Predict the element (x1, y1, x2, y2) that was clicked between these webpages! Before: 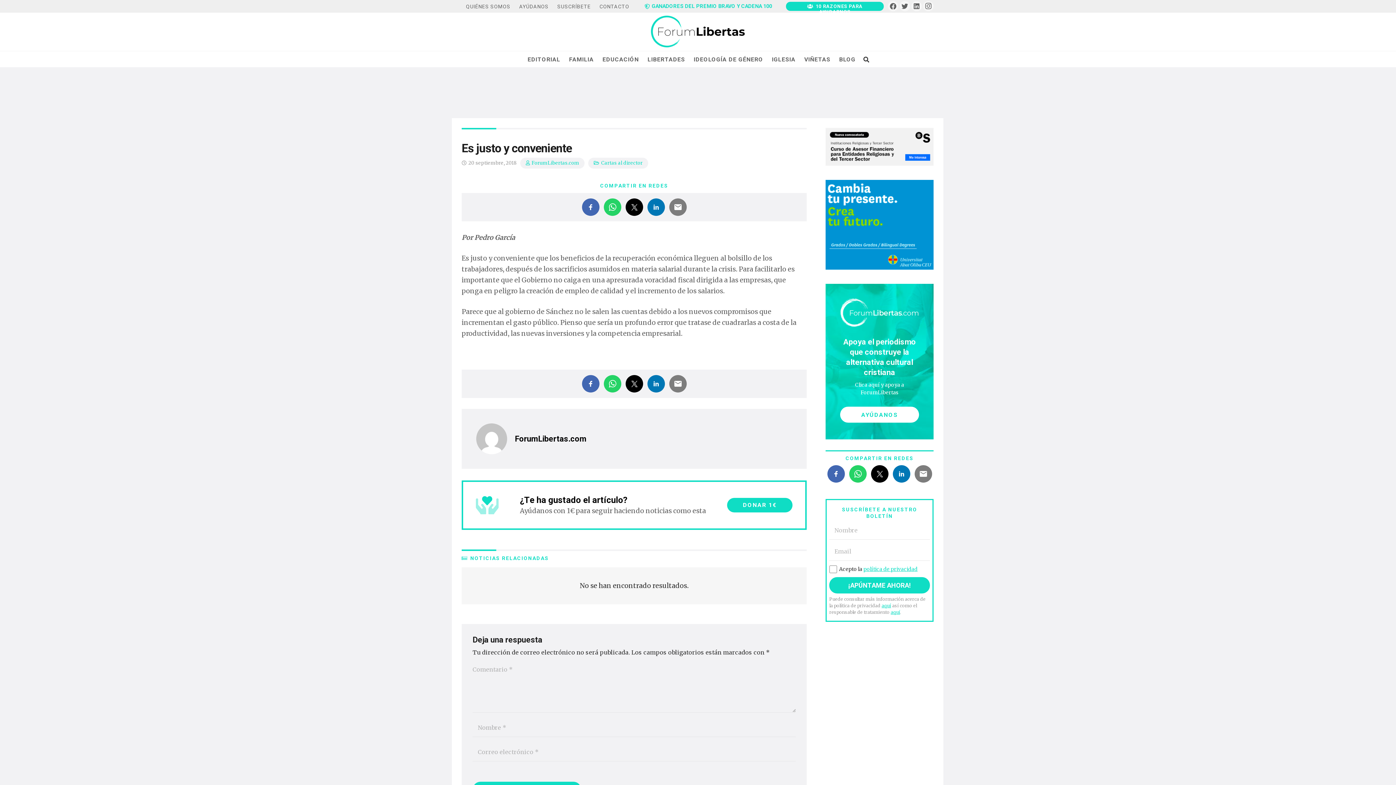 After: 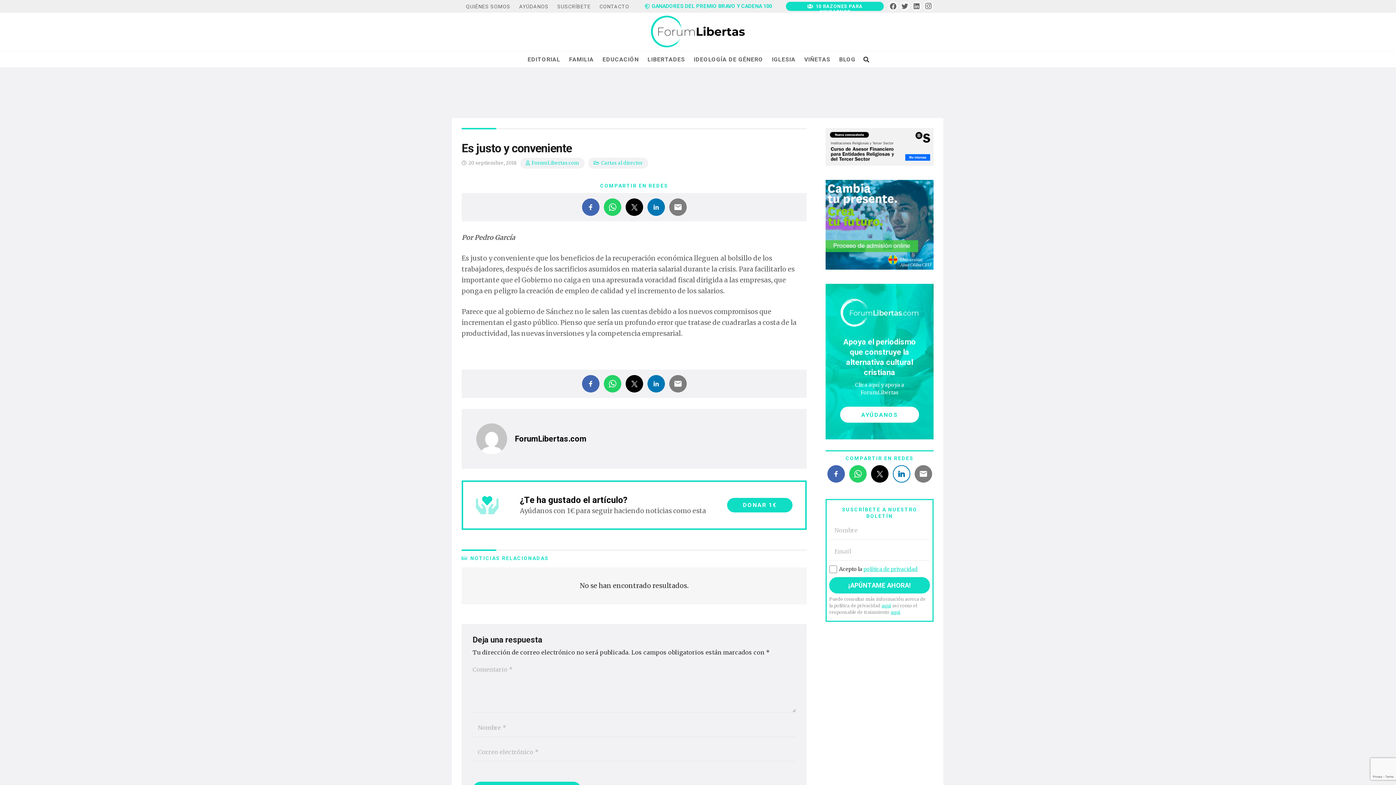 Action: bbox: (892, 465, 910, 482)